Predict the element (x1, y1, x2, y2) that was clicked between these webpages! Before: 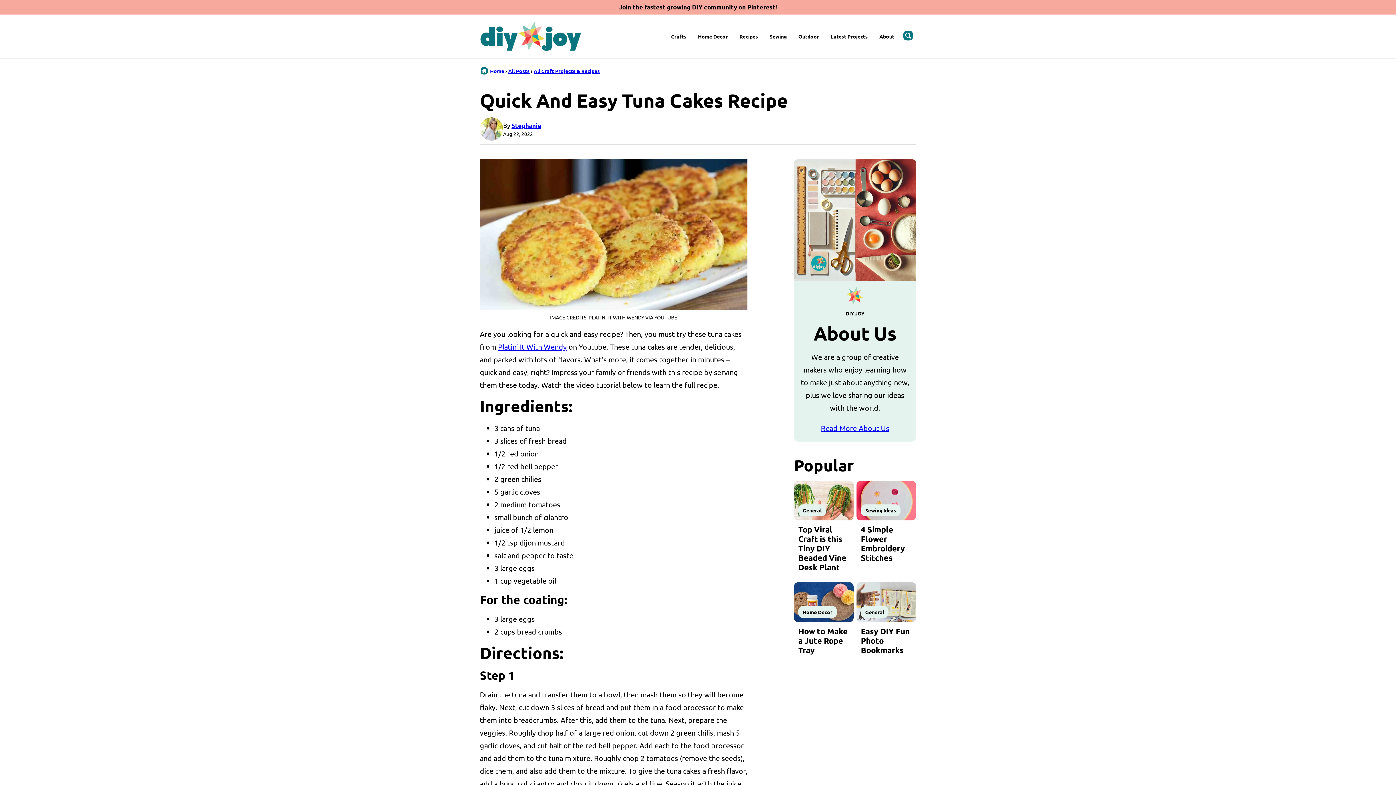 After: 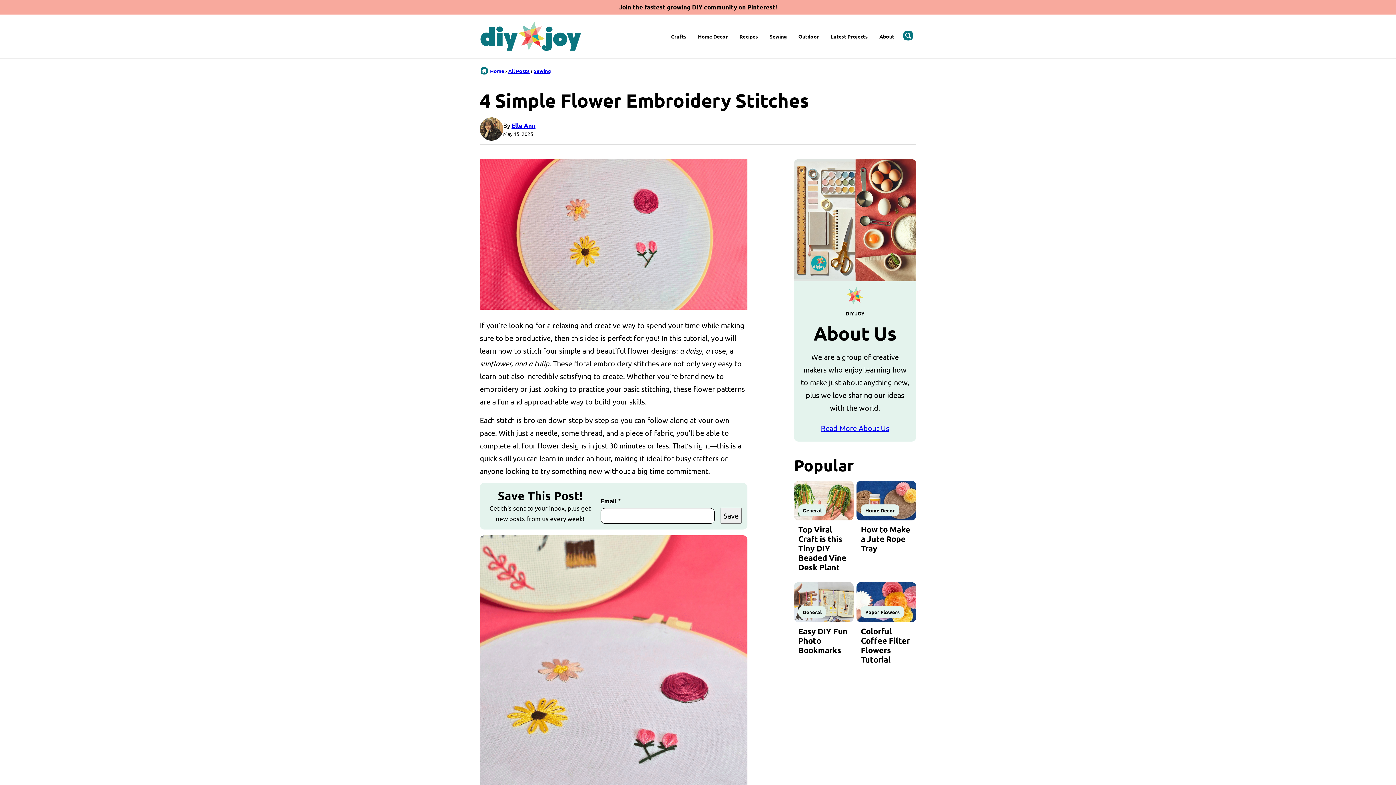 Action: bbox: (856, 481, 916, 520)